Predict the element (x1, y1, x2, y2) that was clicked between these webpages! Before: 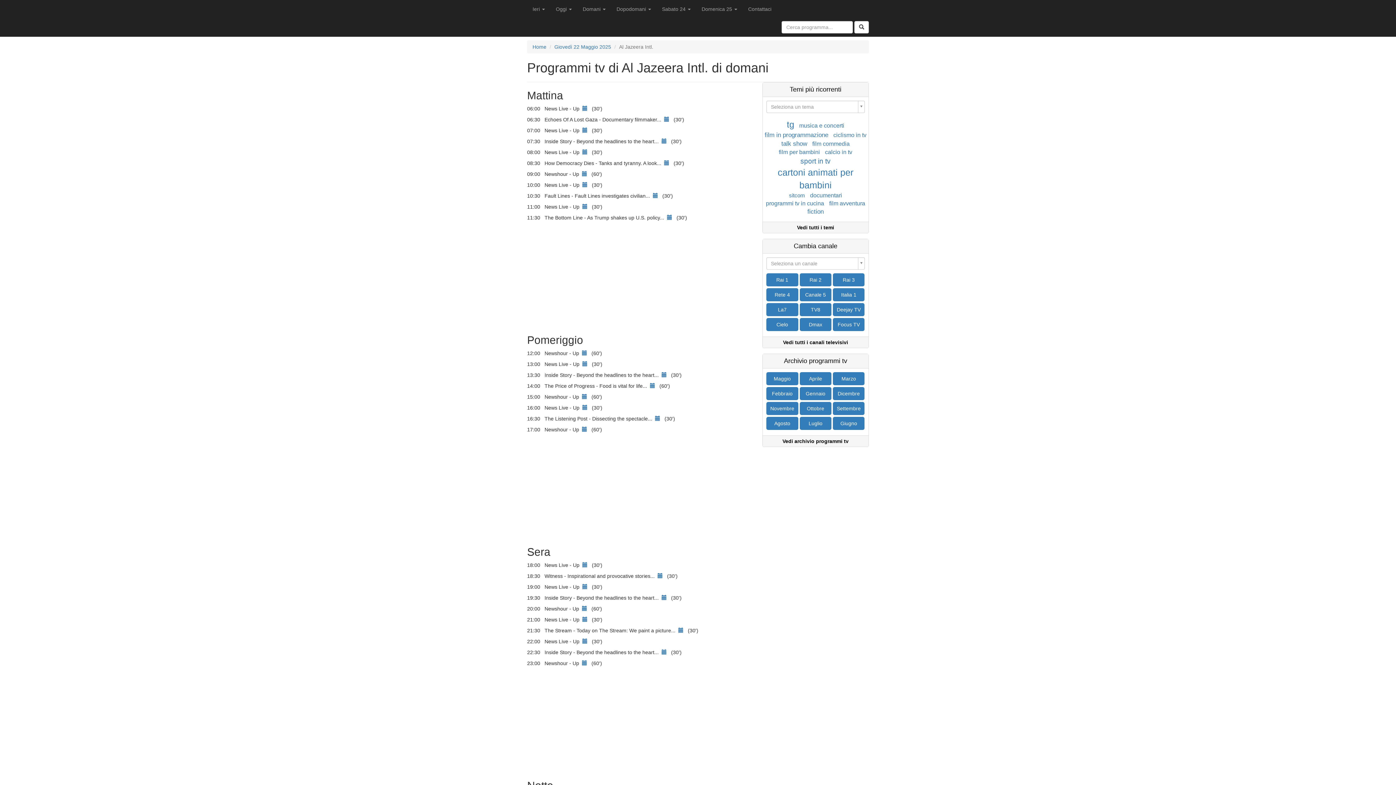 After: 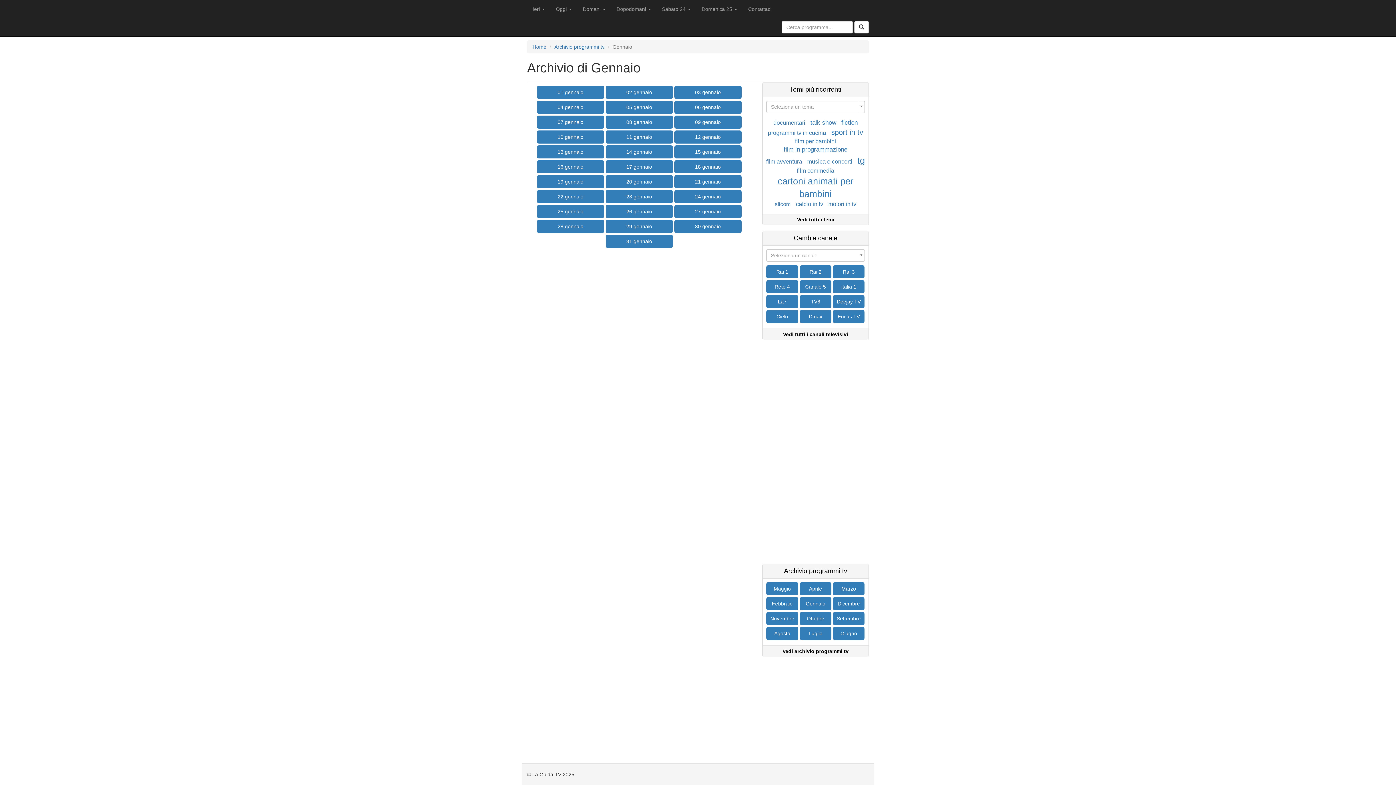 Action: label: Gennaio bbox: (799, 387, 831, 400)